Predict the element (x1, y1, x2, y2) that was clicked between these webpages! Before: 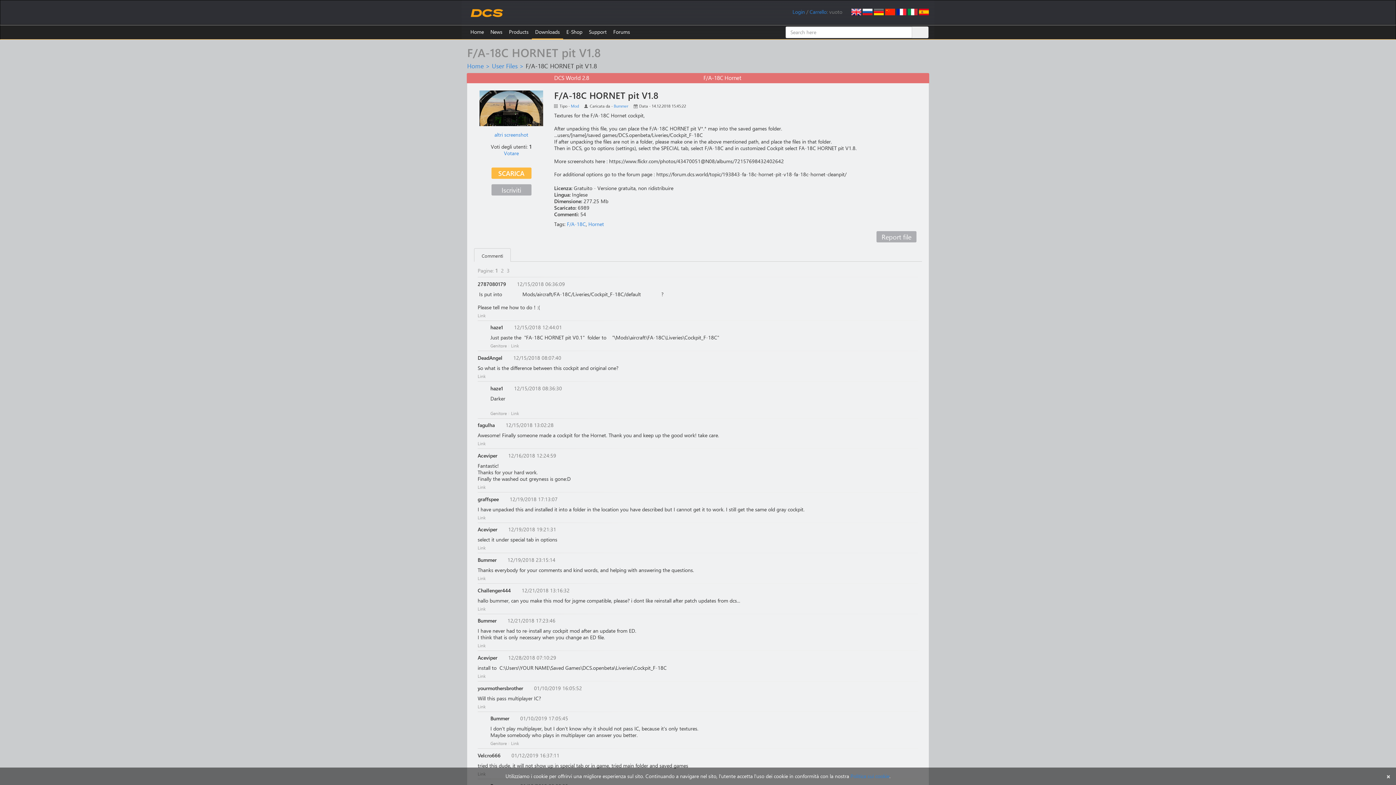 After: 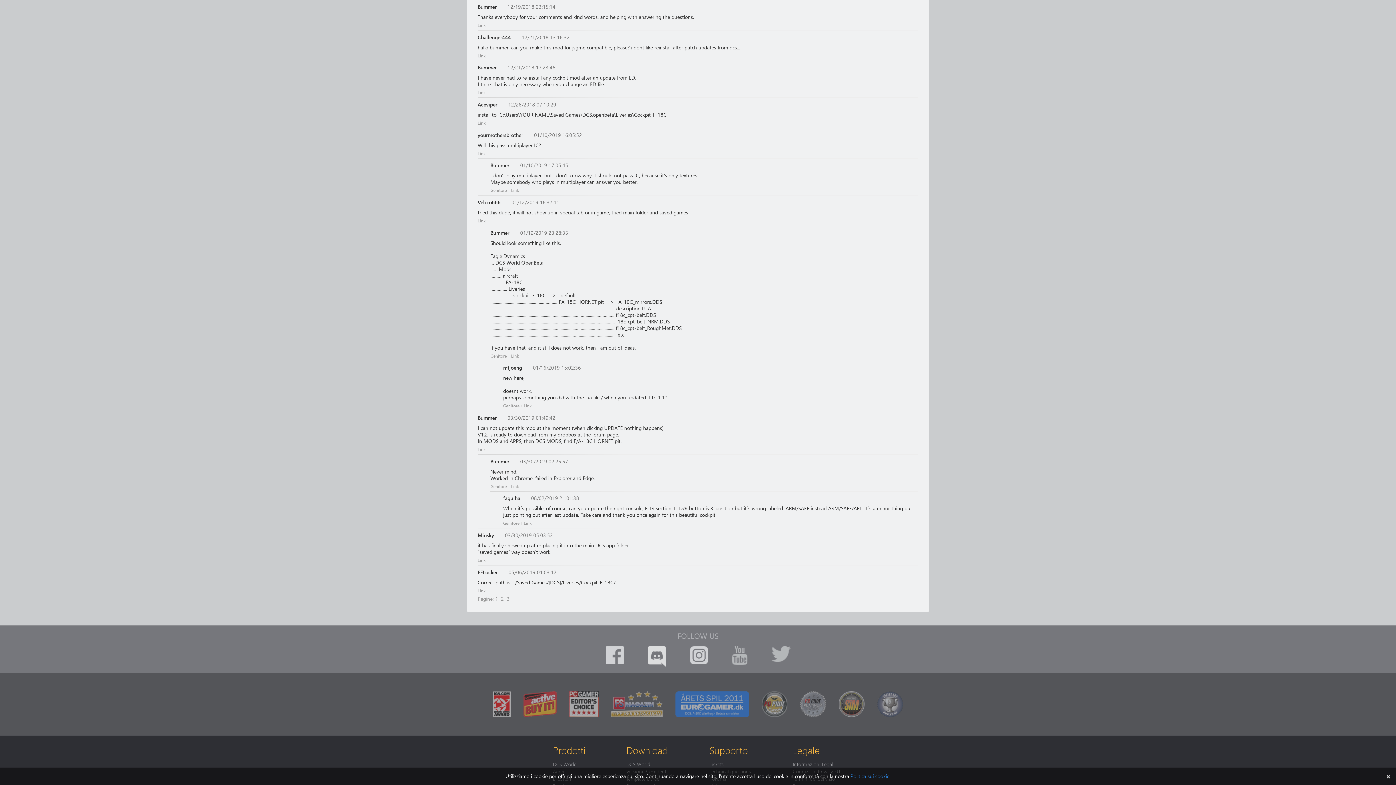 Action: label: Link bbox: (477, 575, 485, 581)